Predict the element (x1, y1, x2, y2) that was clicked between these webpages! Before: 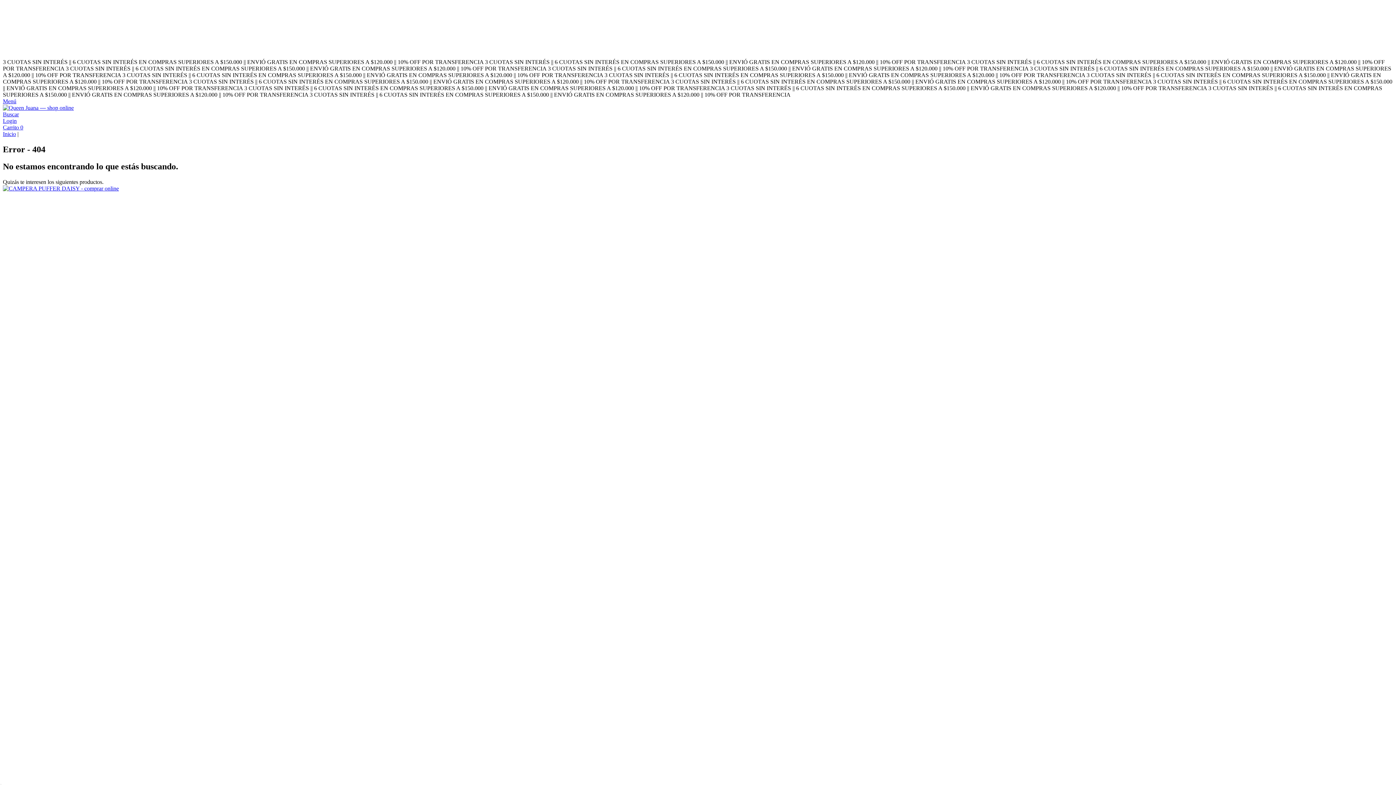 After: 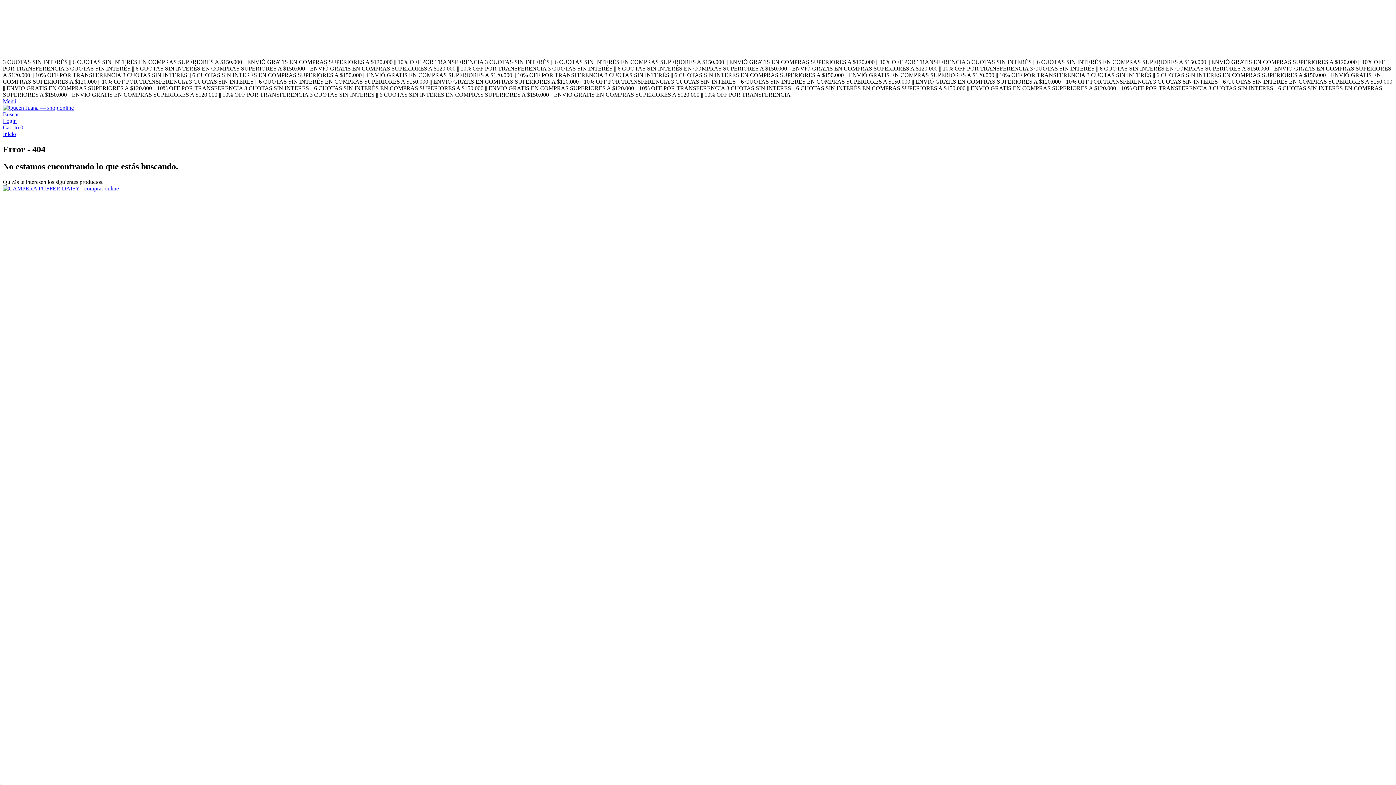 Action: label: Menú bbox: (2, 98, 16, 104)